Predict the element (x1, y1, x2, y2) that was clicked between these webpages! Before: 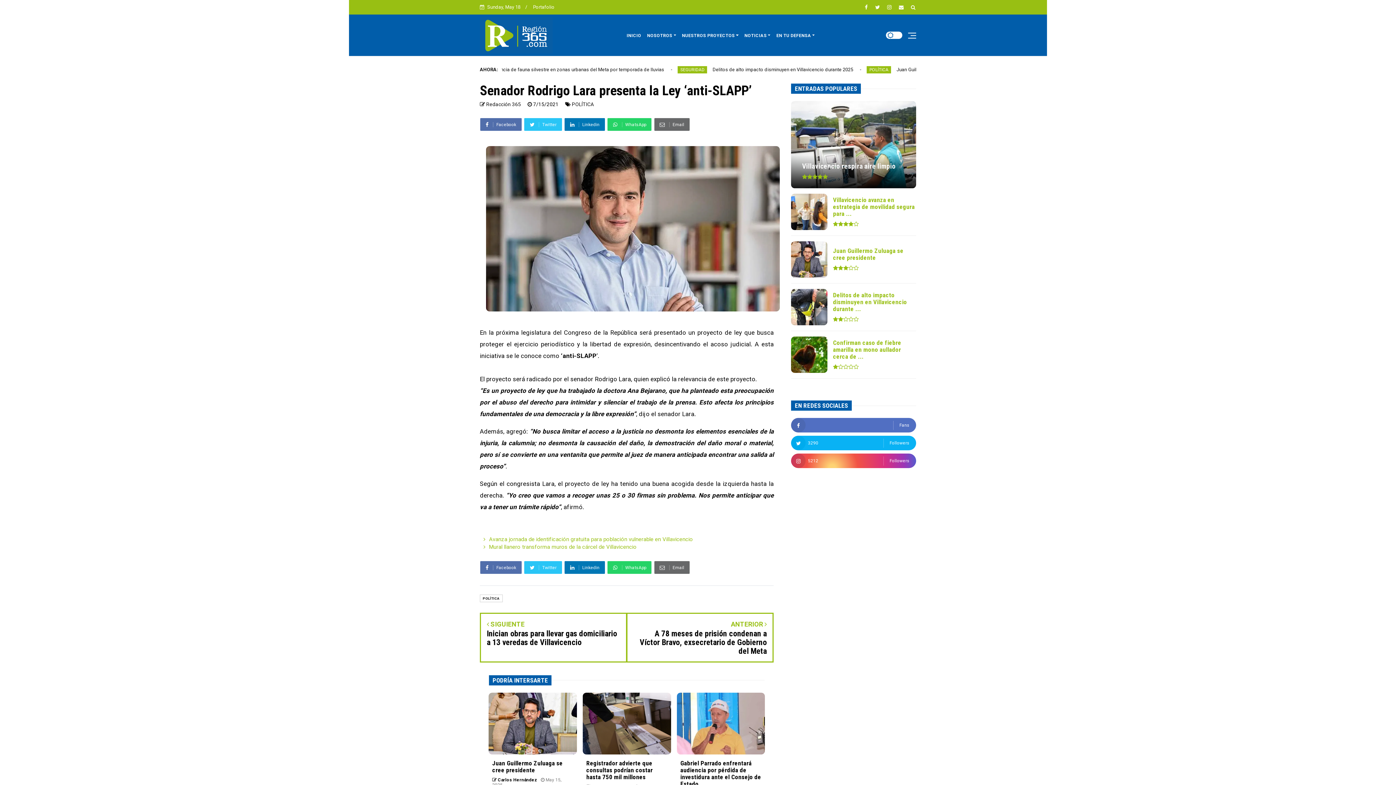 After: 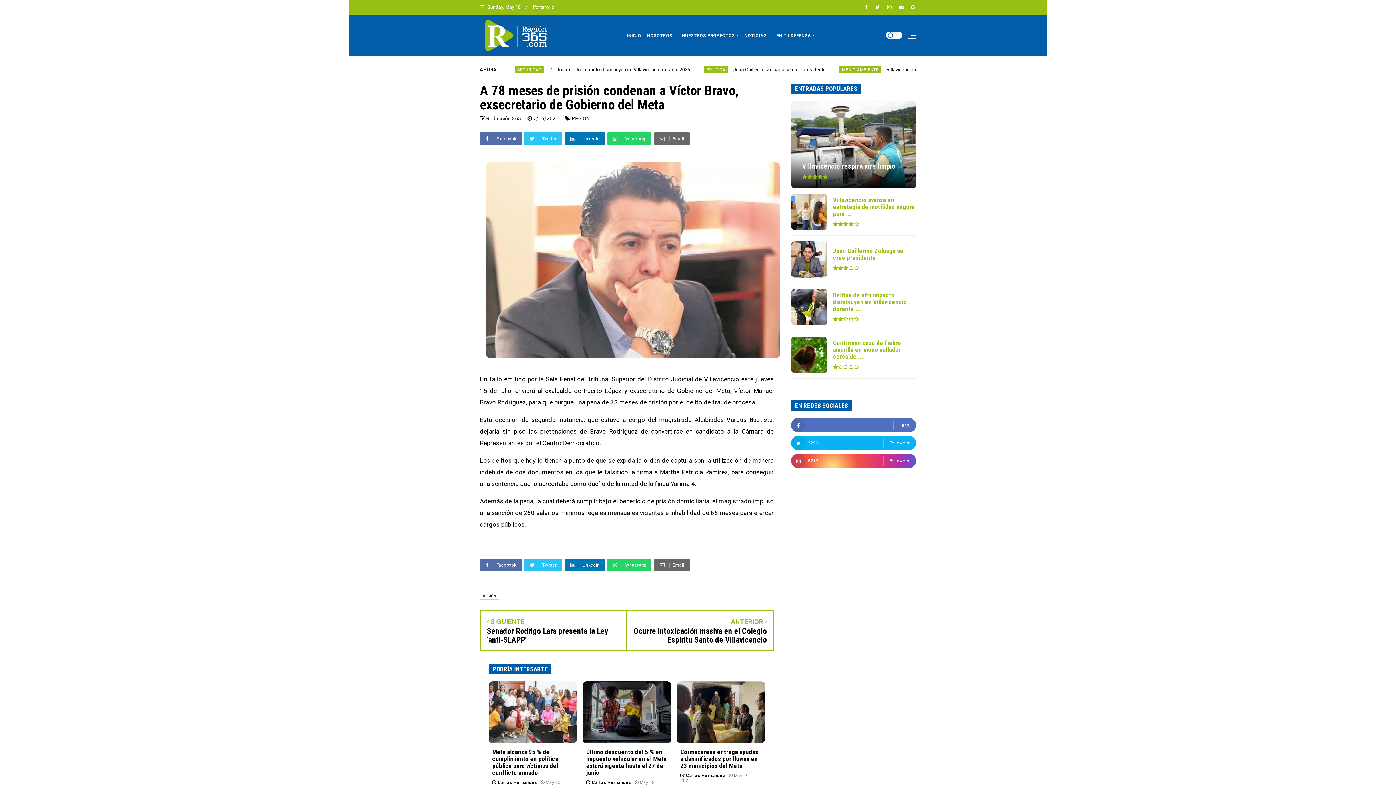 Action: label: ANTERIOR 
A 78 meses de prisión condenan a Víctor Bravo, exsecretario de Gobierno del Meta bbox: (633, 621, 767, 655)